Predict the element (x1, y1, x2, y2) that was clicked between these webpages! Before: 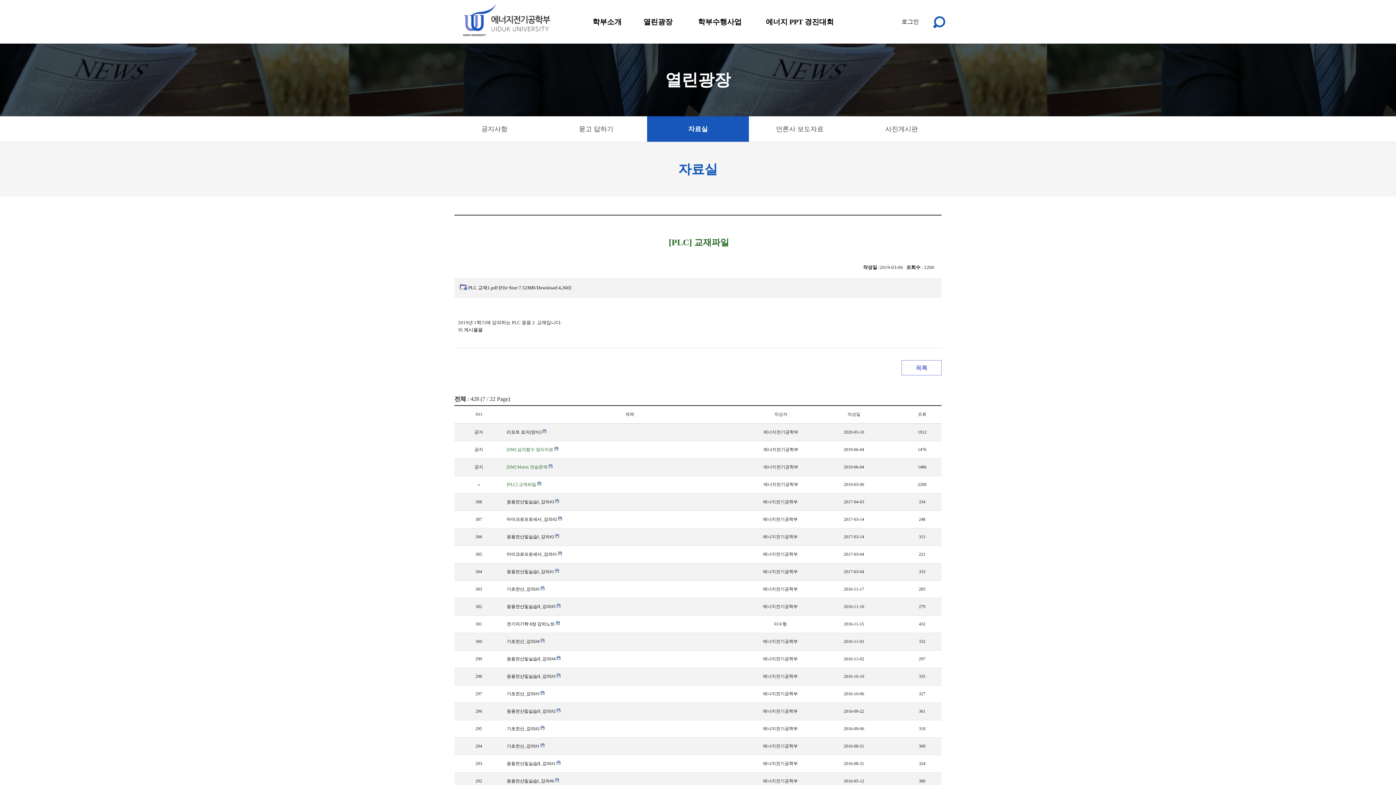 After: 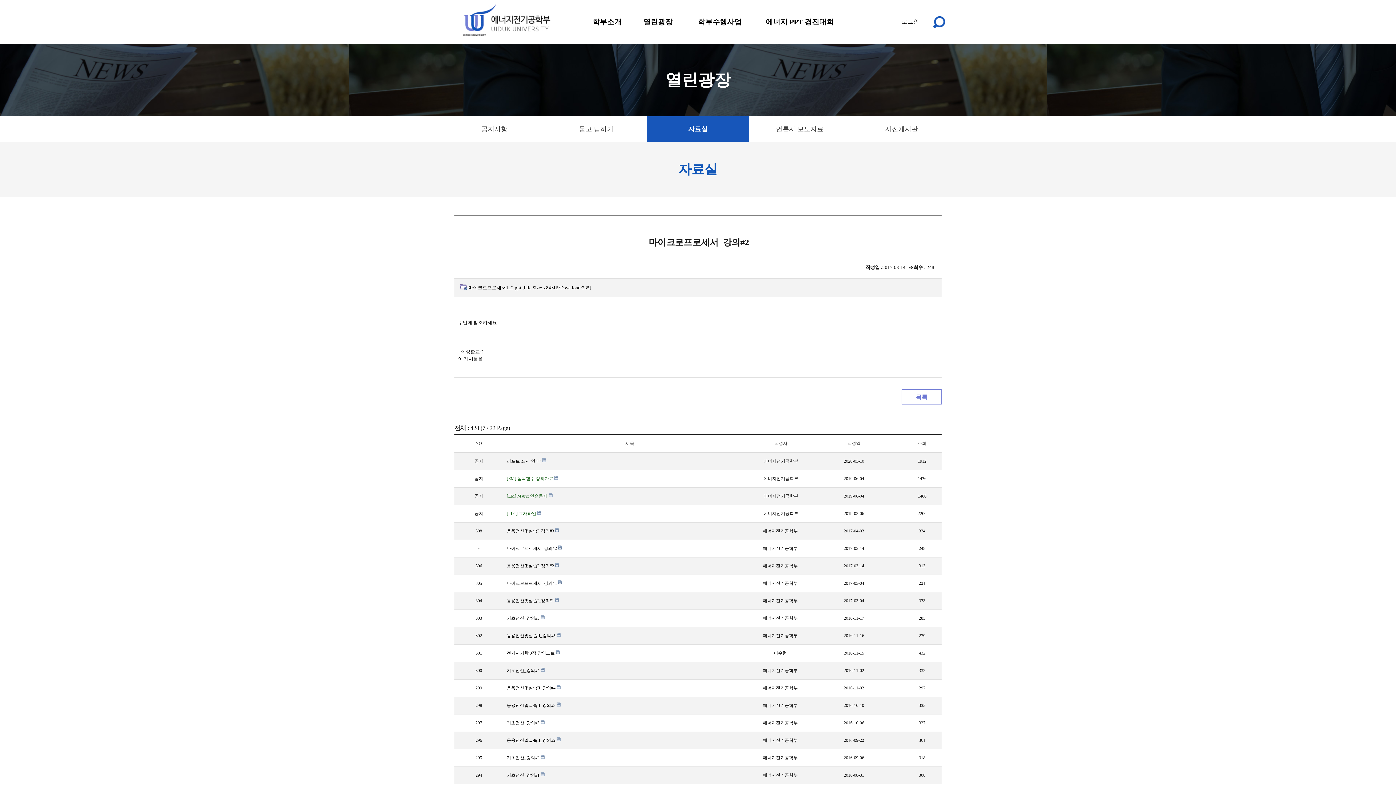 Action: label: 마이크로프로세서_강의#2  bbox: (506, 516, 756, 522)